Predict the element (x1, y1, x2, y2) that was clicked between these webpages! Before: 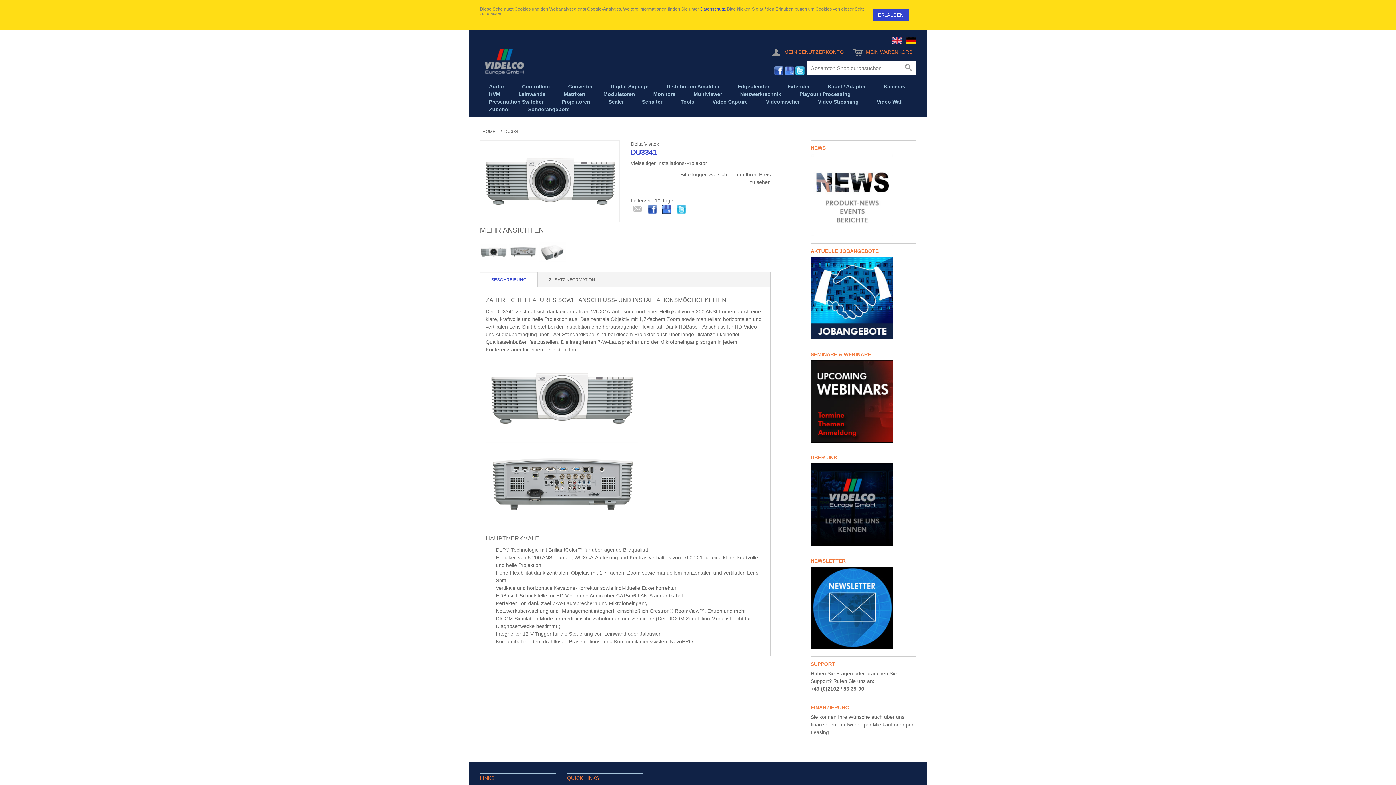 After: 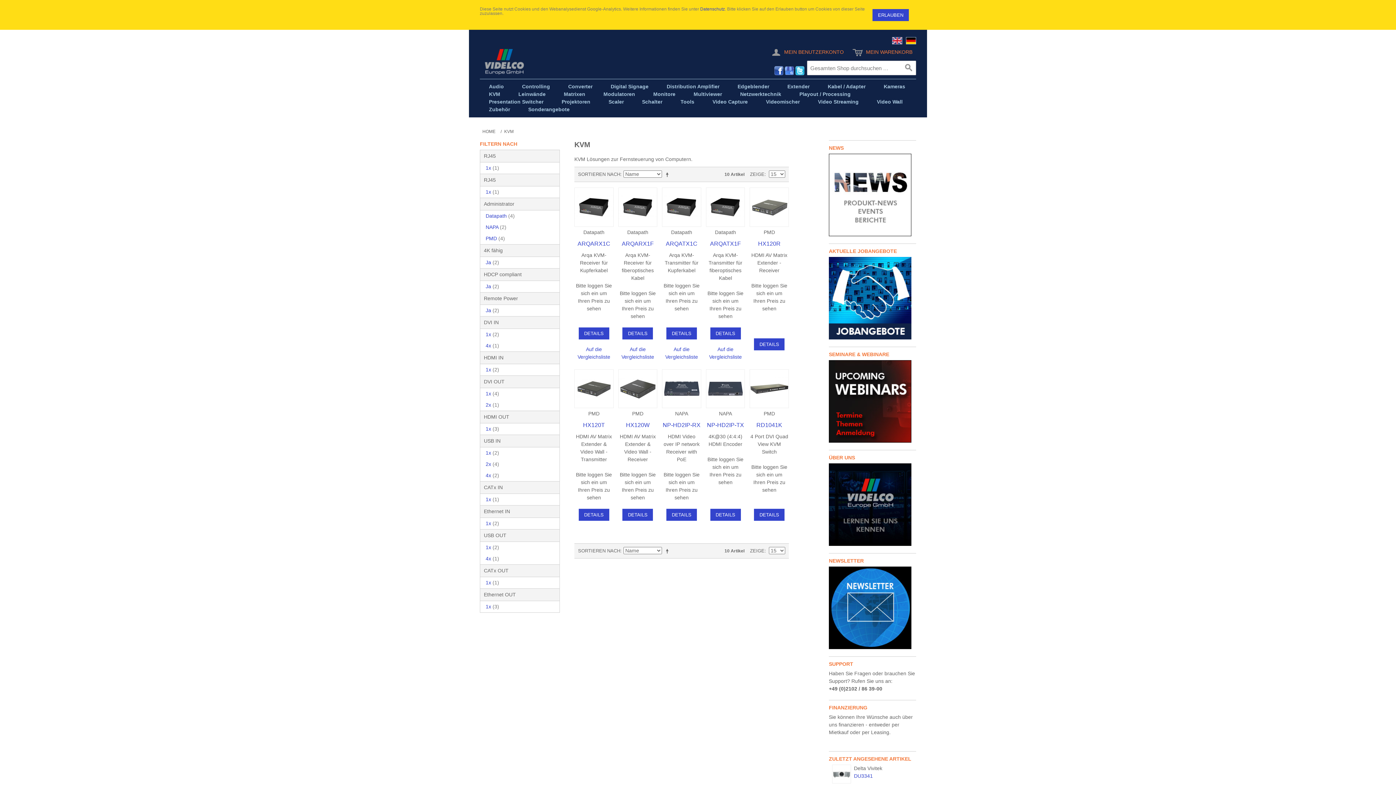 Action: label: KVM bbox: (480, 90, 509, 97)